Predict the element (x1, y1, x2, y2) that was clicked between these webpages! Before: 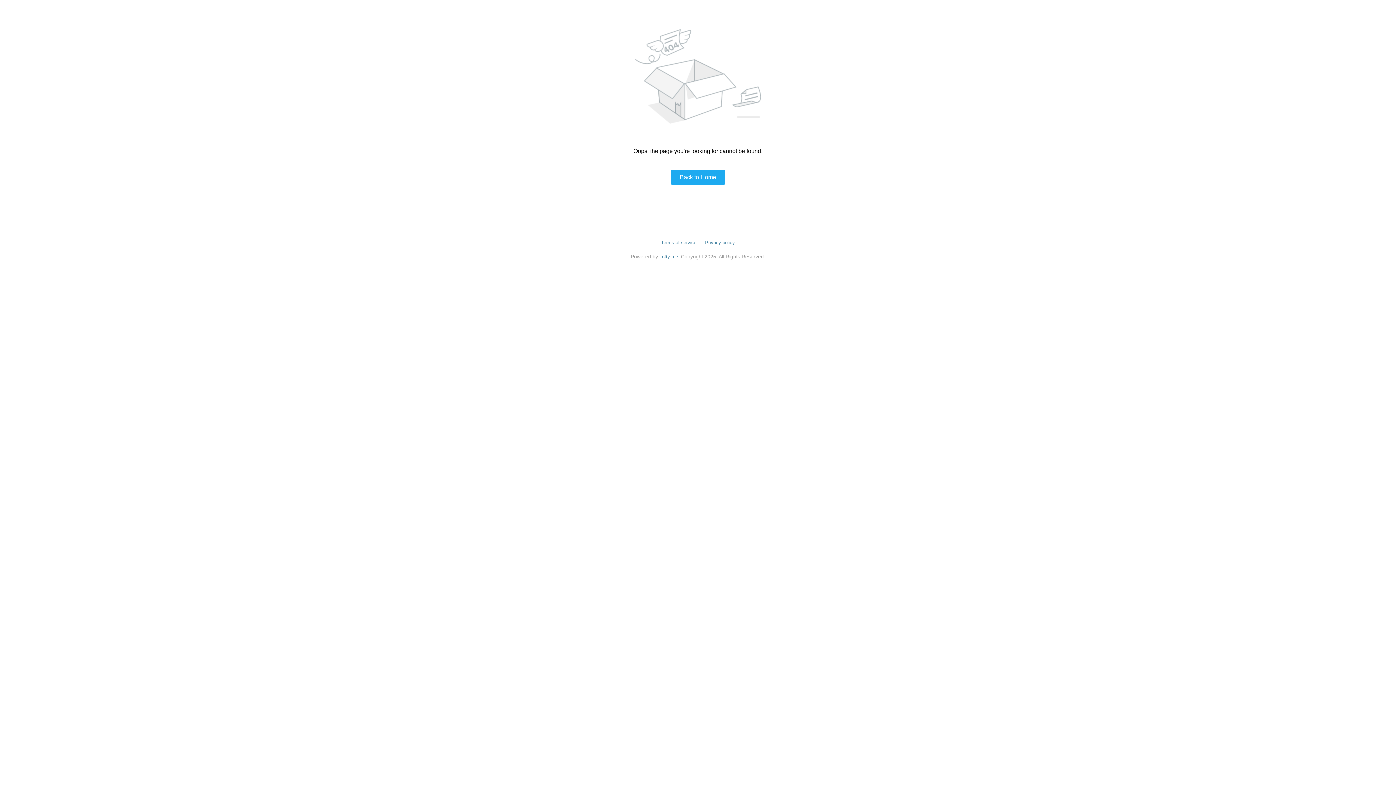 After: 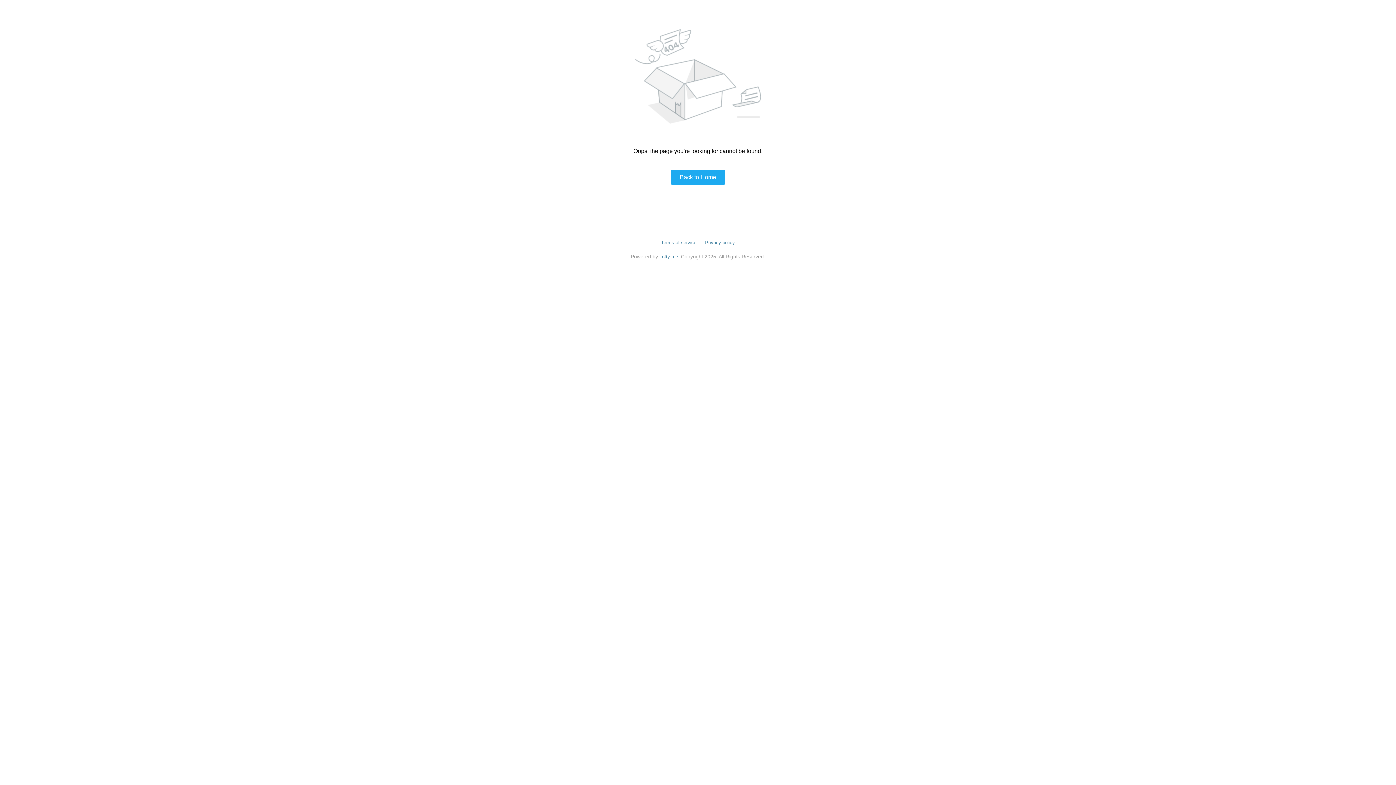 Action: label: Privacy policy bbox: (705, 240, 735, 245)